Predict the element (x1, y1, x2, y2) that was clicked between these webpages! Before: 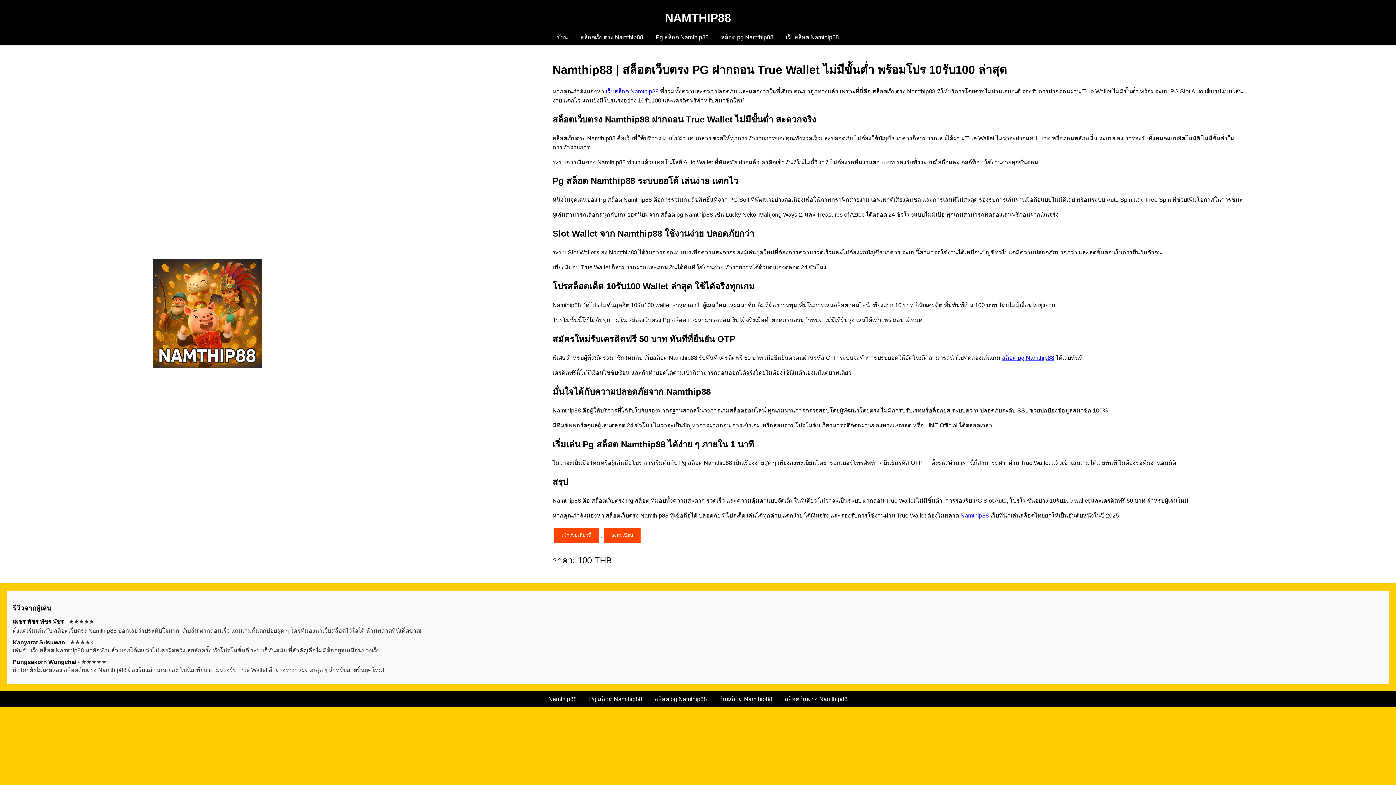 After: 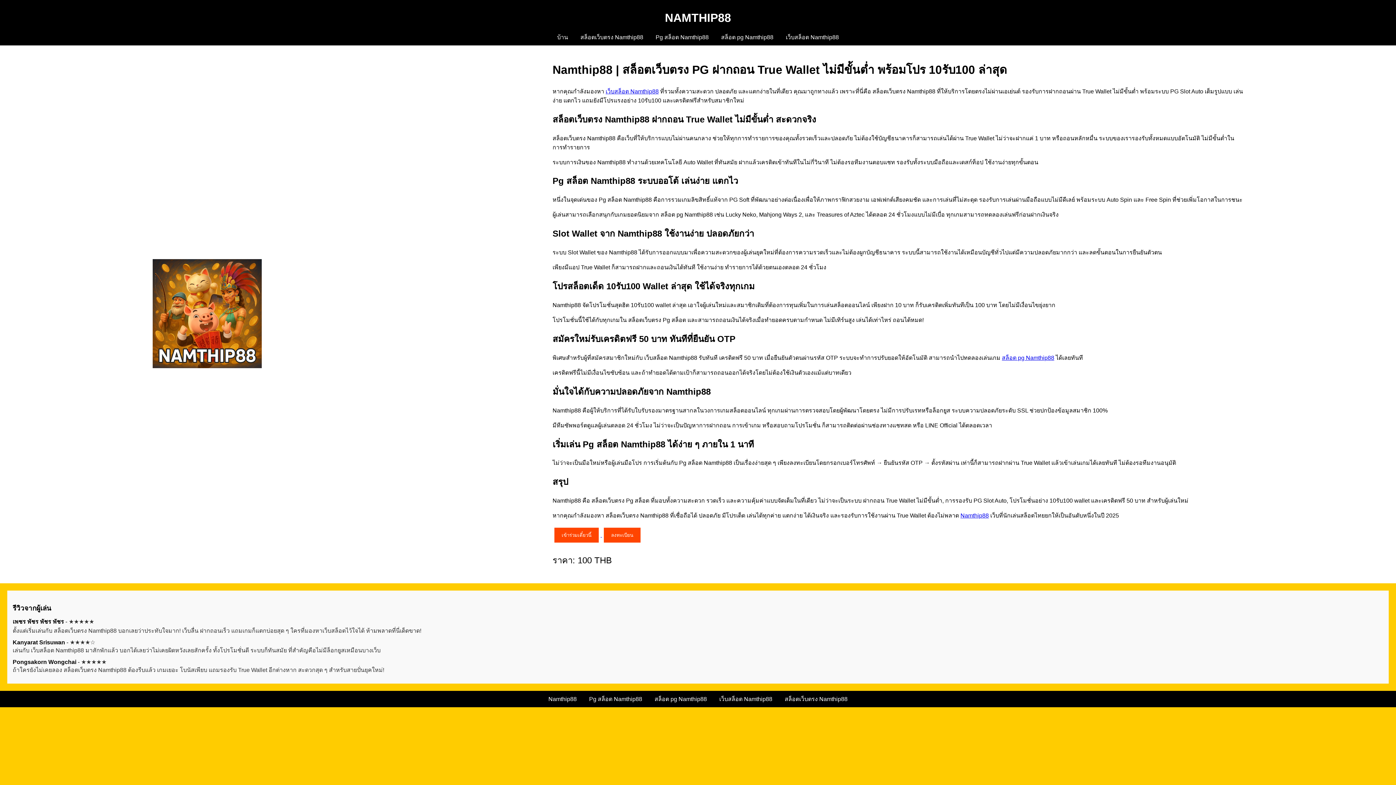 Action: label: เว็บสล็อต Namthip88 bbox: (605, 88, 658, 94)